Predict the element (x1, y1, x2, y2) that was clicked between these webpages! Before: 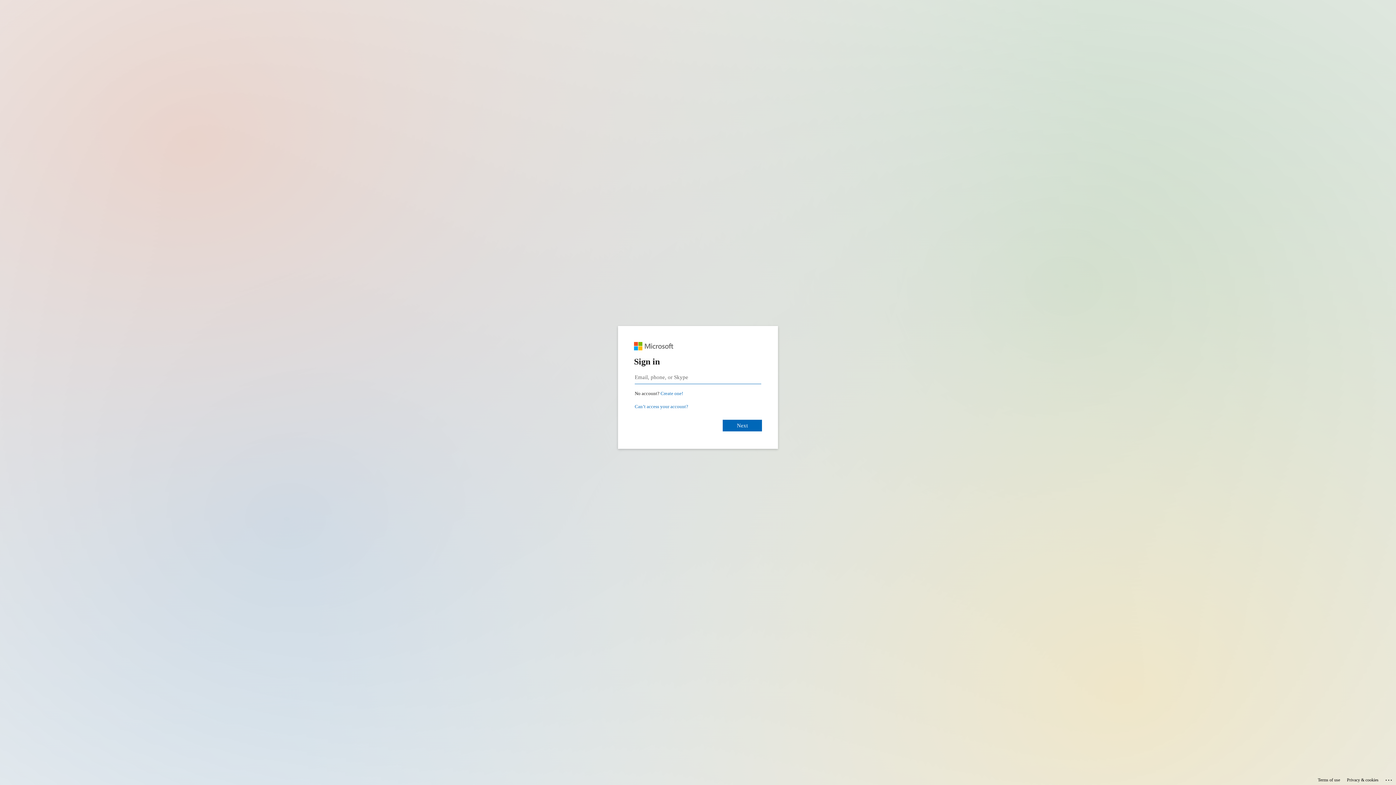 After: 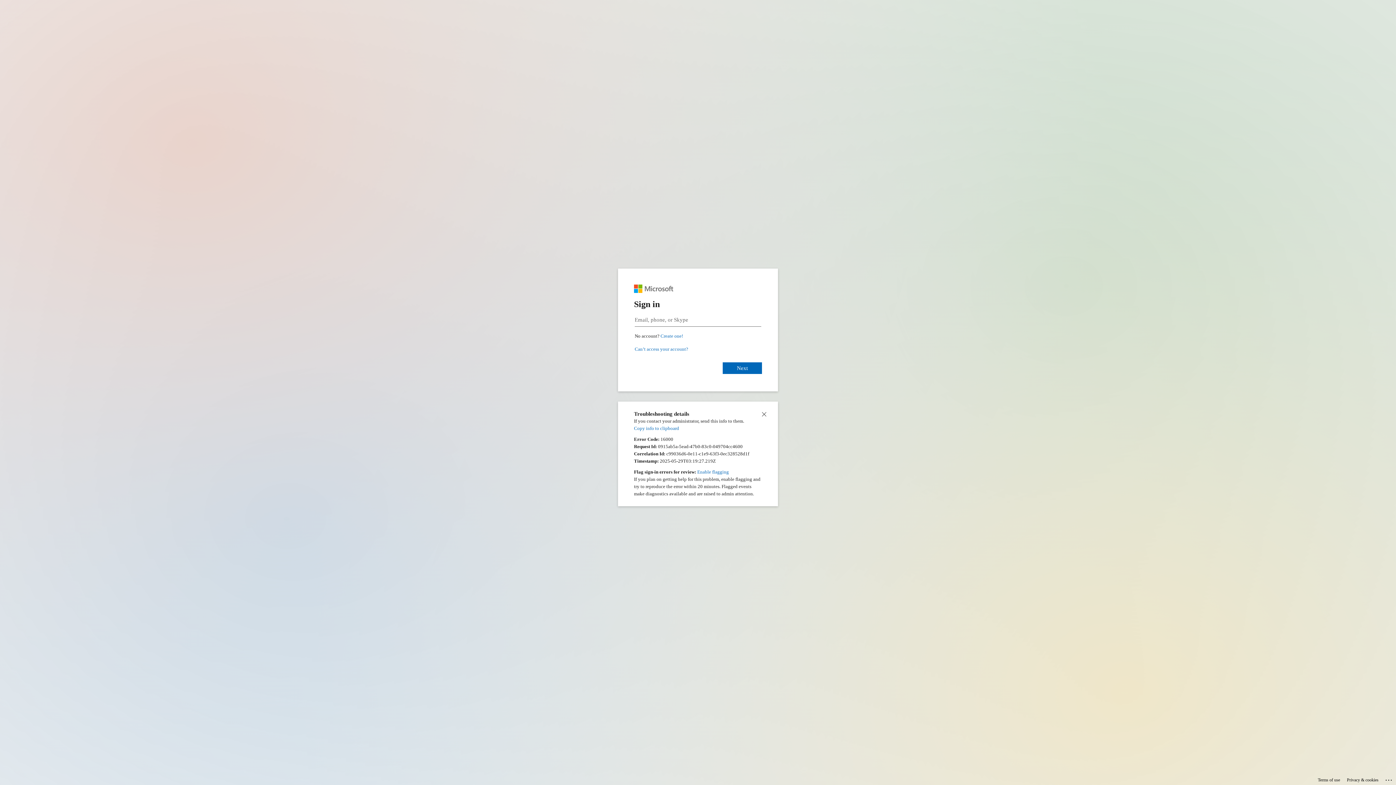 Action: label: Click here for troubleshooting information bbox: (1385, 775, 1393, 783)